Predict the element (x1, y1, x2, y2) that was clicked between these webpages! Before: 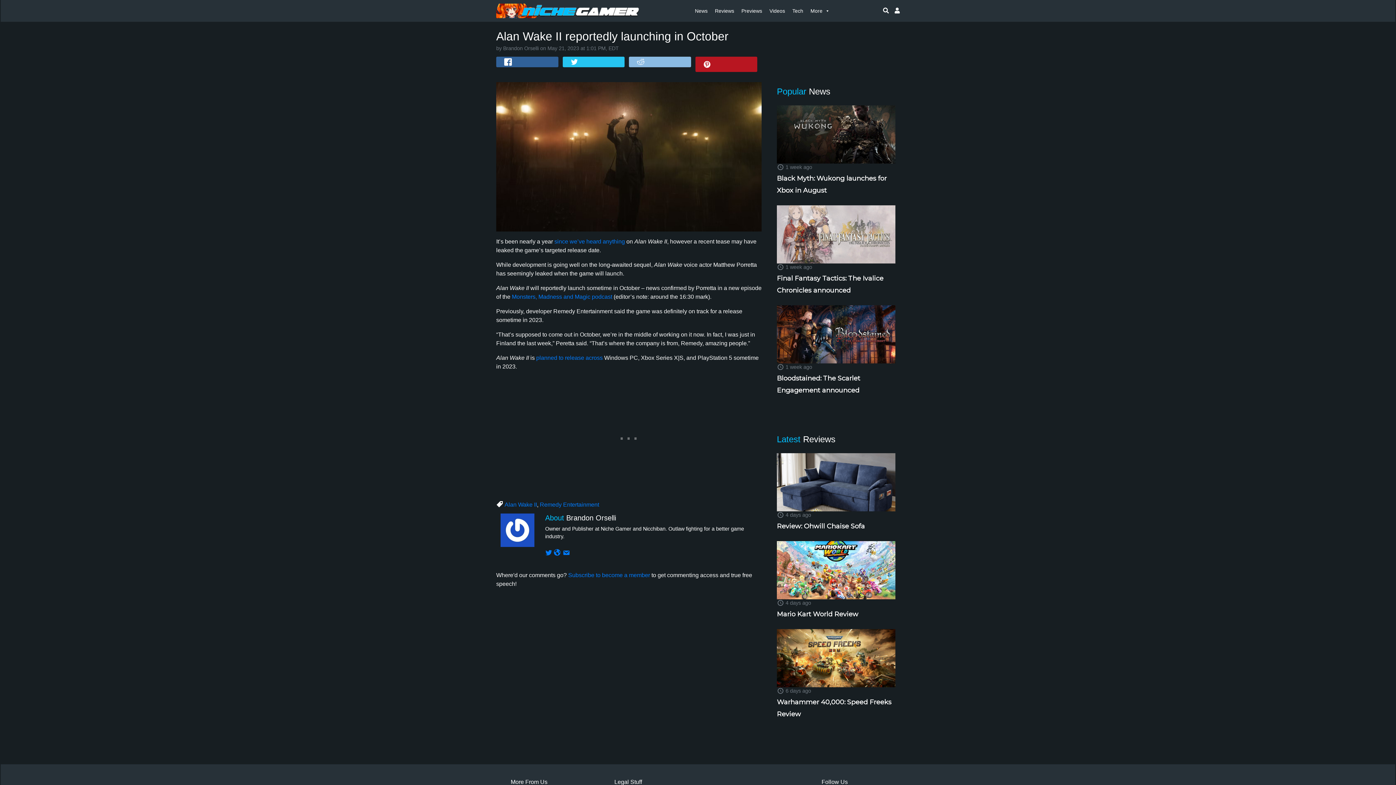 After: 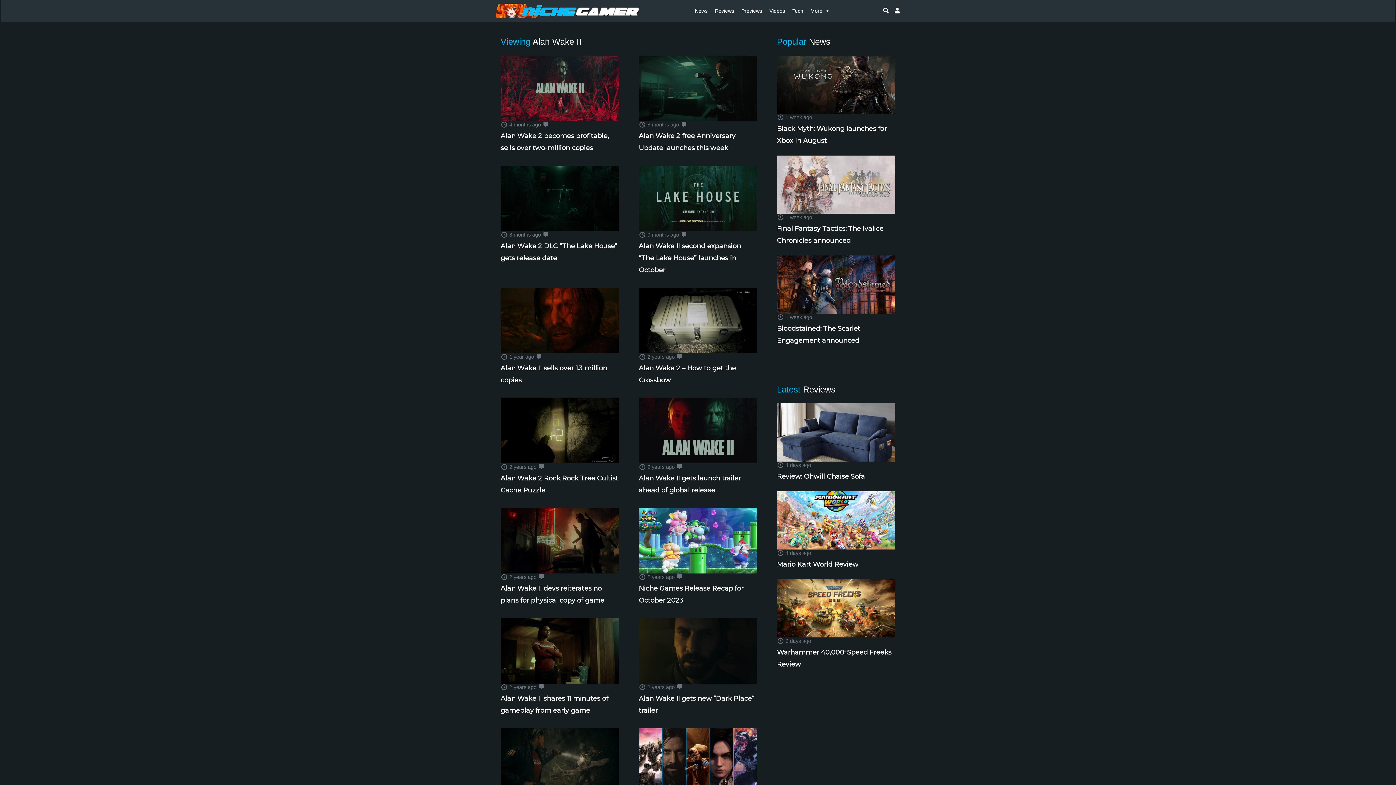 Action: label: Alan Wake II bbox: (504, 501, 537, 507)